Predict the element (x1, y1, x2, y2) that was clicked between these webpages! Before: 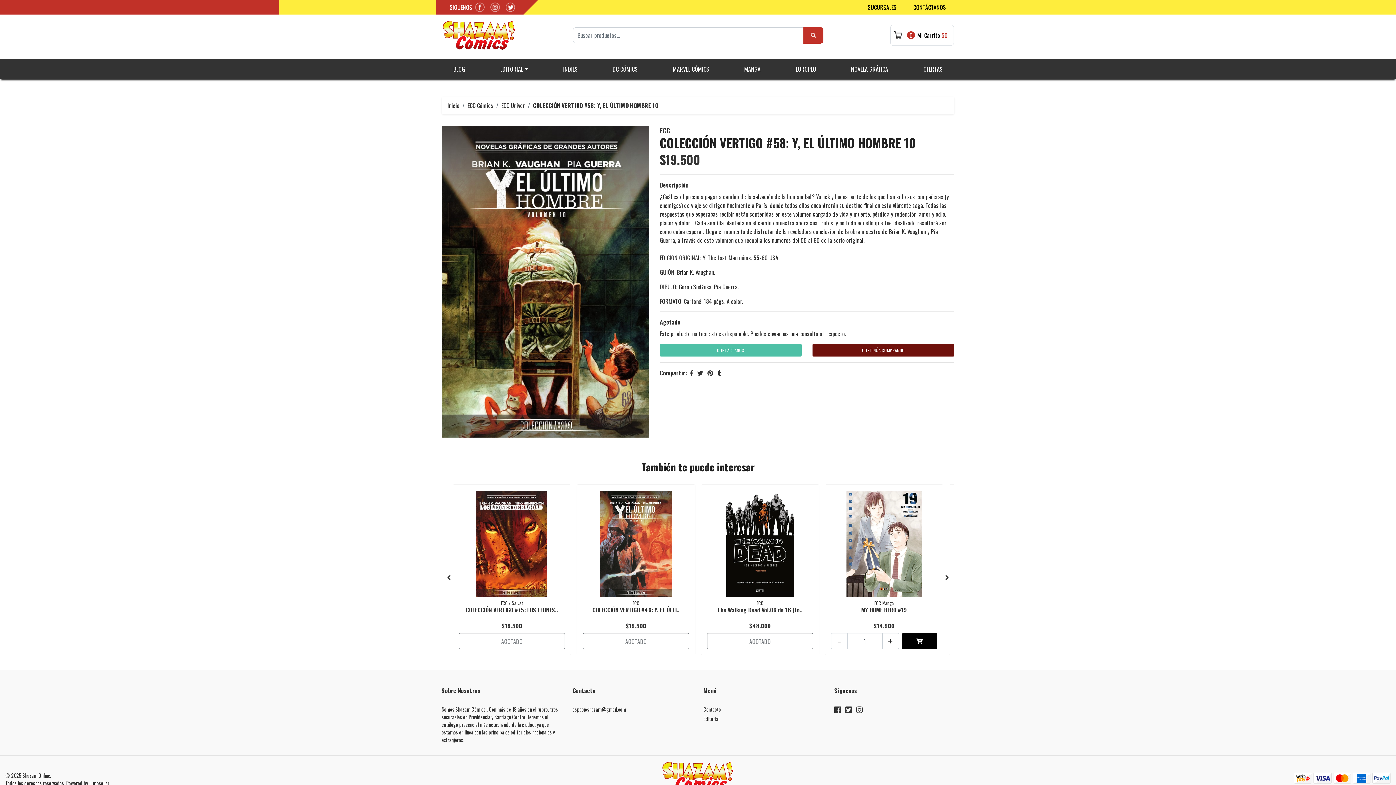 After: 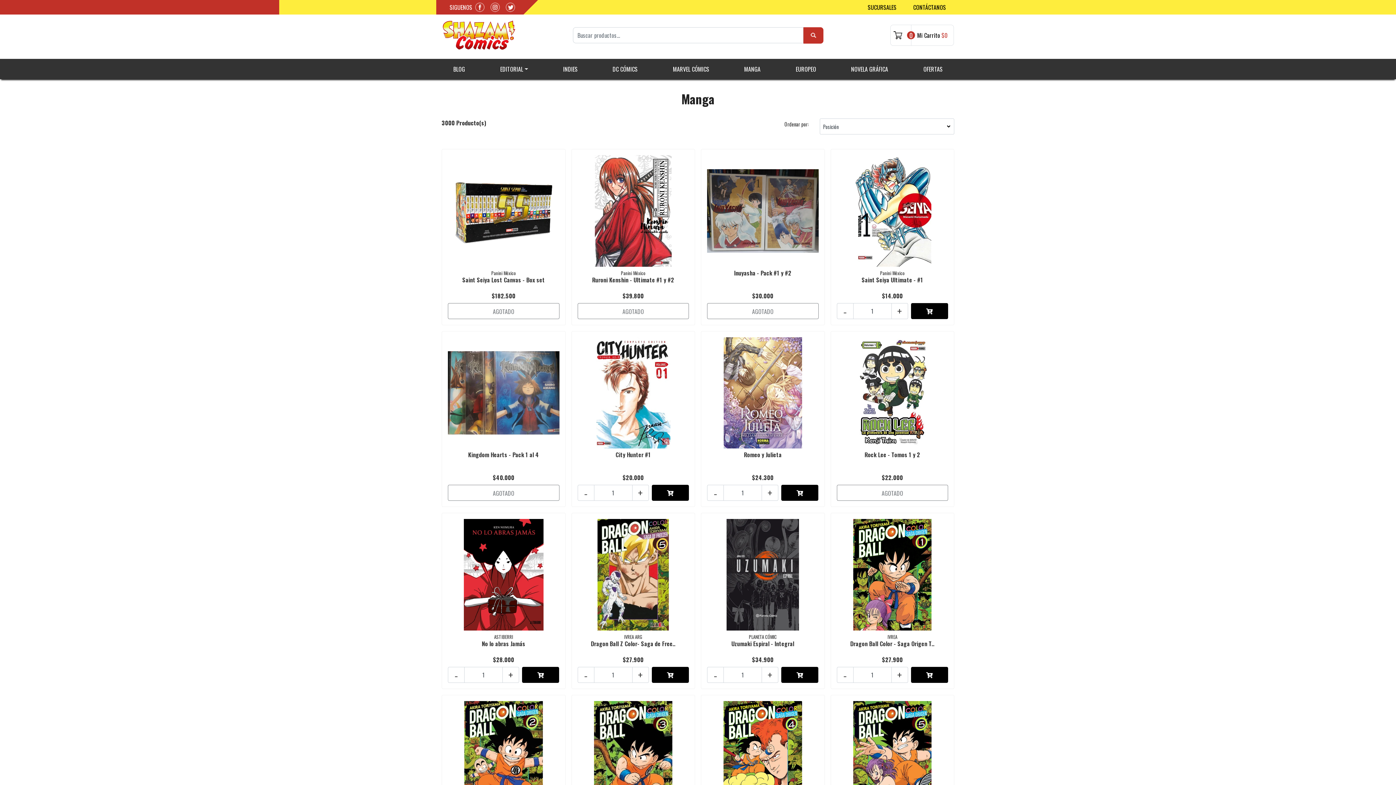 Action: bbox: (738, 58, 766, 79) label: MANGA